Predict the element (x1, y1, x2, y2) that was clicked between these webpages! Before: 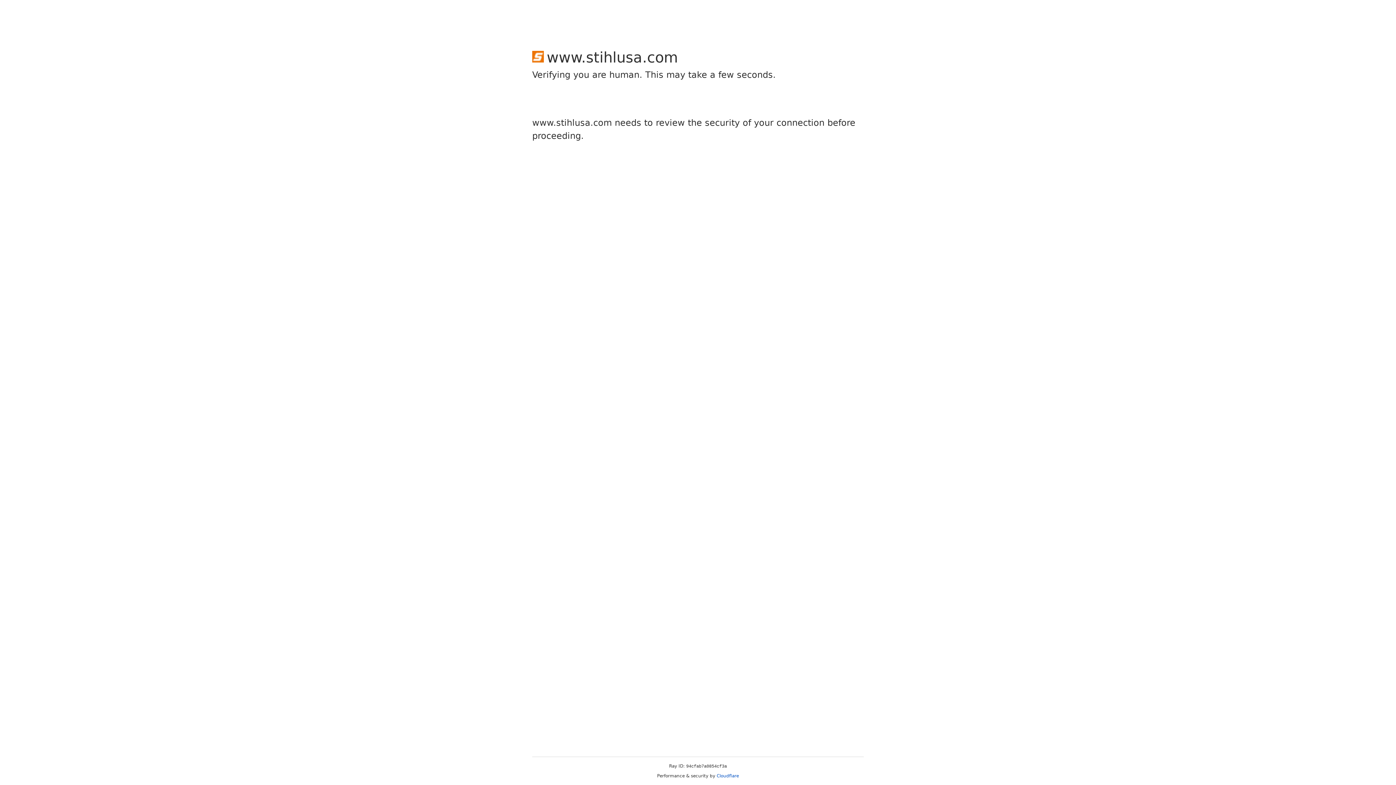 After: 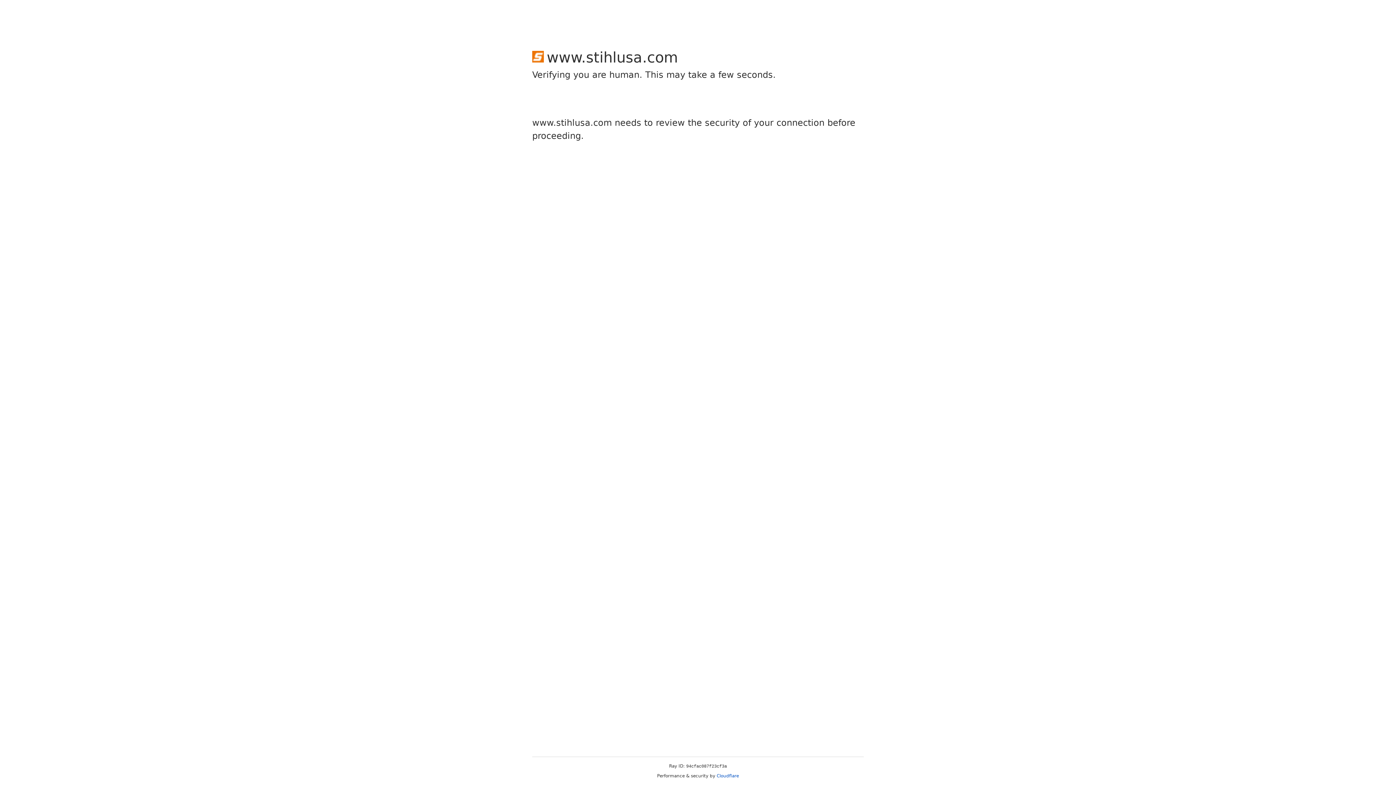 Action: label: Cloudflare bbox: (716, 773, 739, 778)